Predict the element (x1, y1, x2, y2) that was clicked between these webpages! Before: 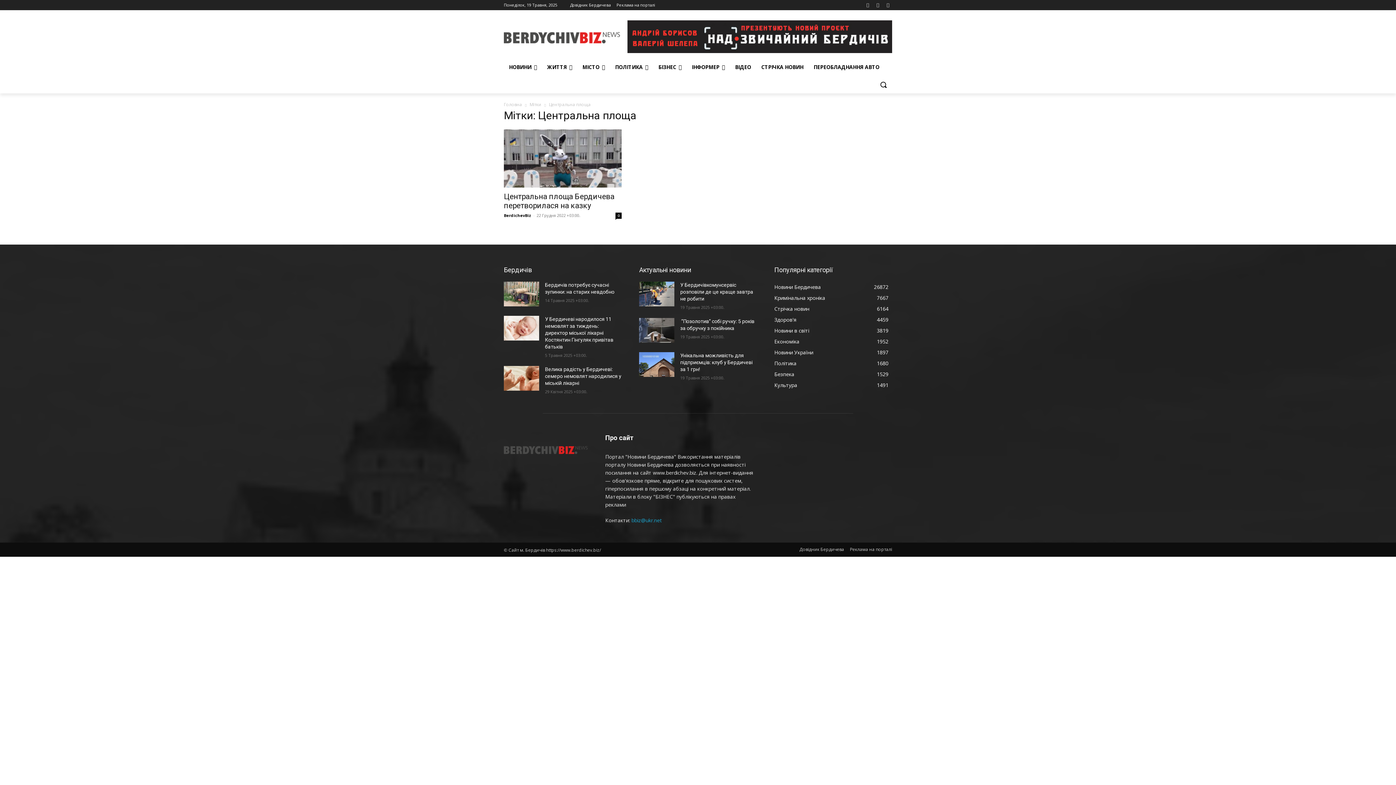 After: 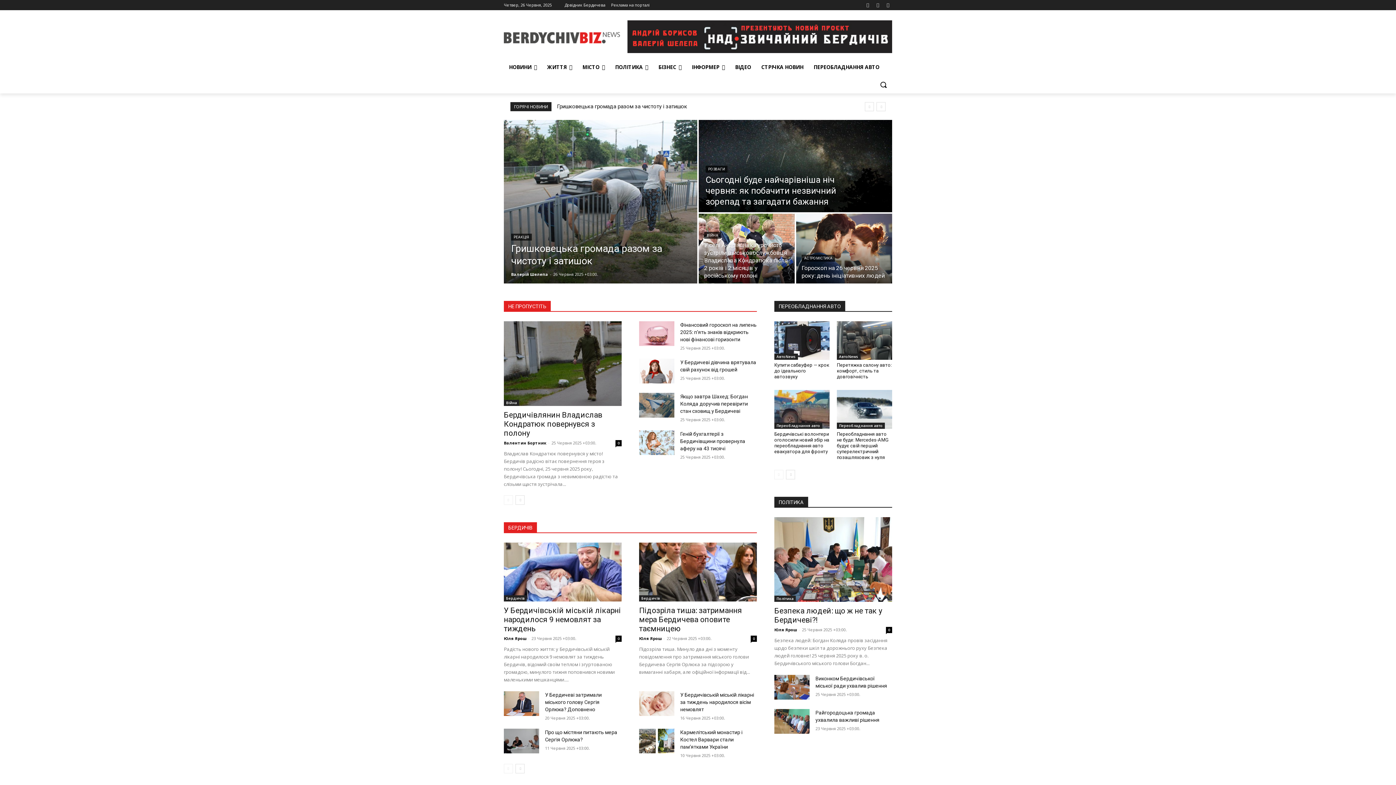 Action: bbox: (504, 444, 588, 456)